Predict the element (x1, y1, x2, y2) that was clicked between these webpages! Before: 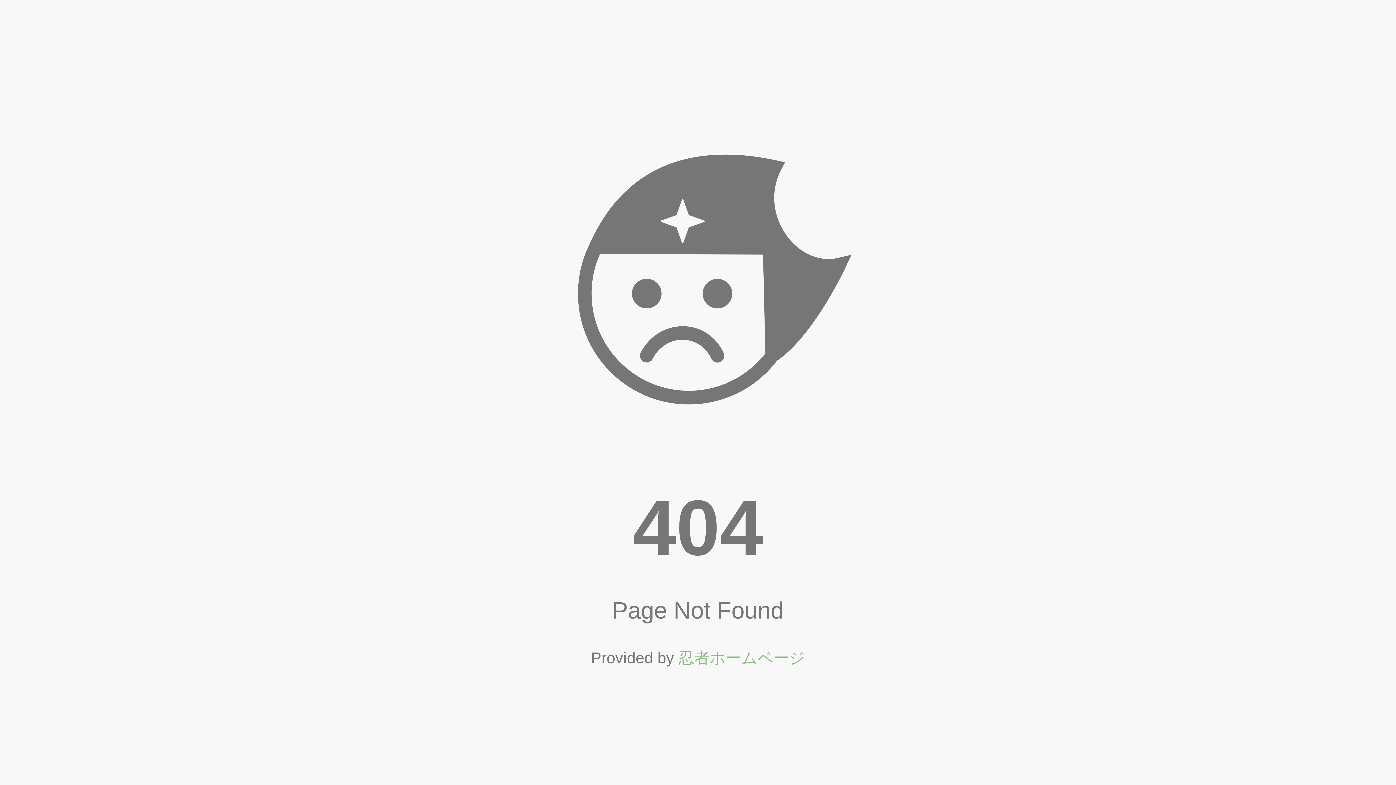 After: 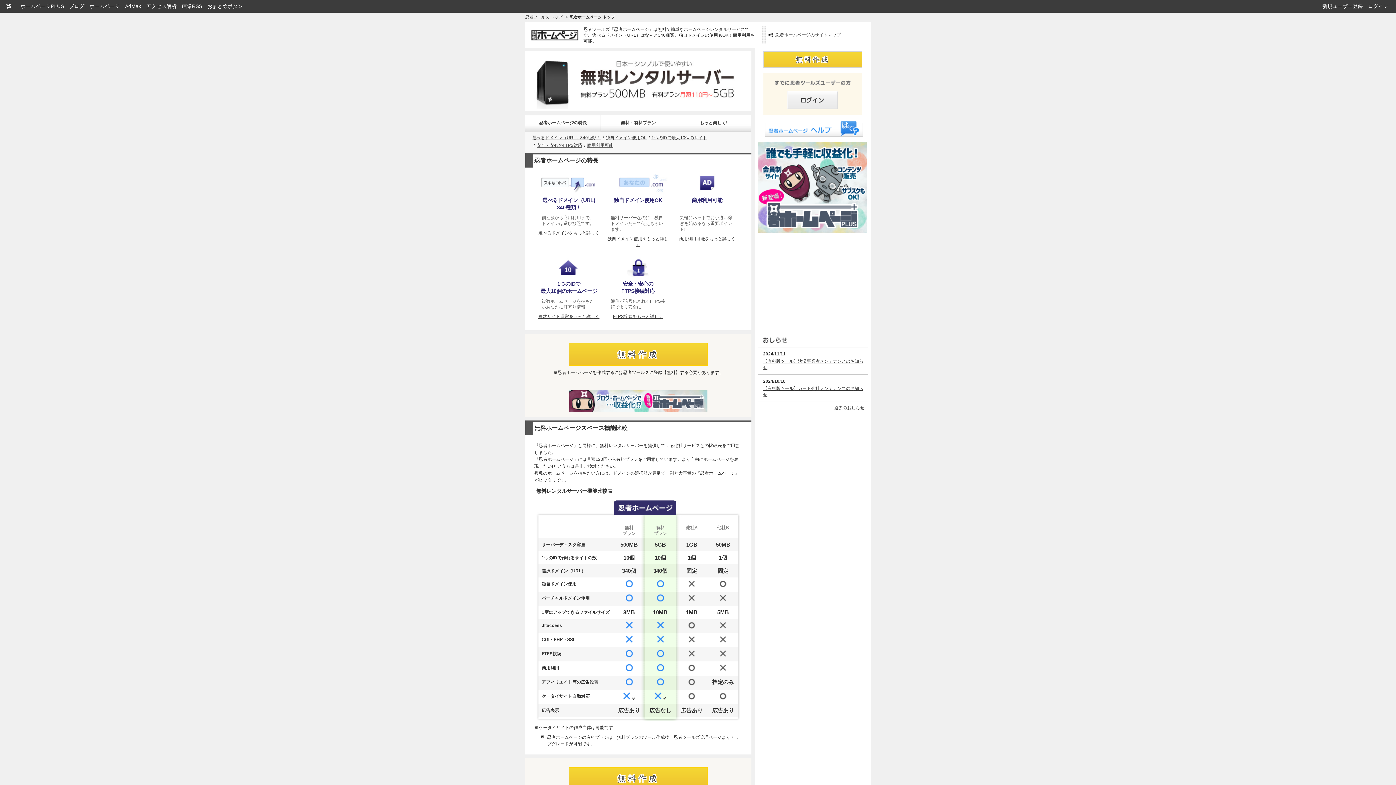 Action: bbox: (678, 649, 805, 667) label: 忍者ホームページ